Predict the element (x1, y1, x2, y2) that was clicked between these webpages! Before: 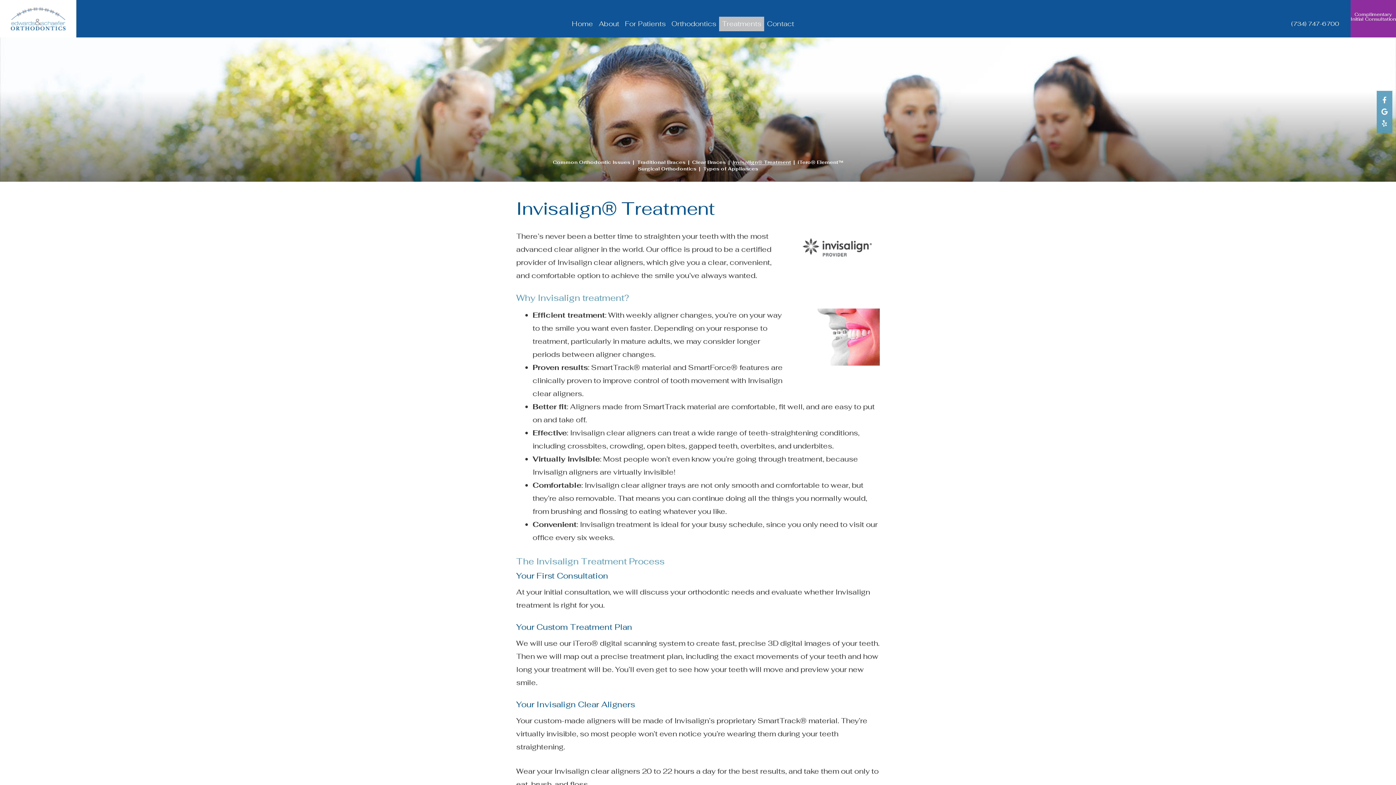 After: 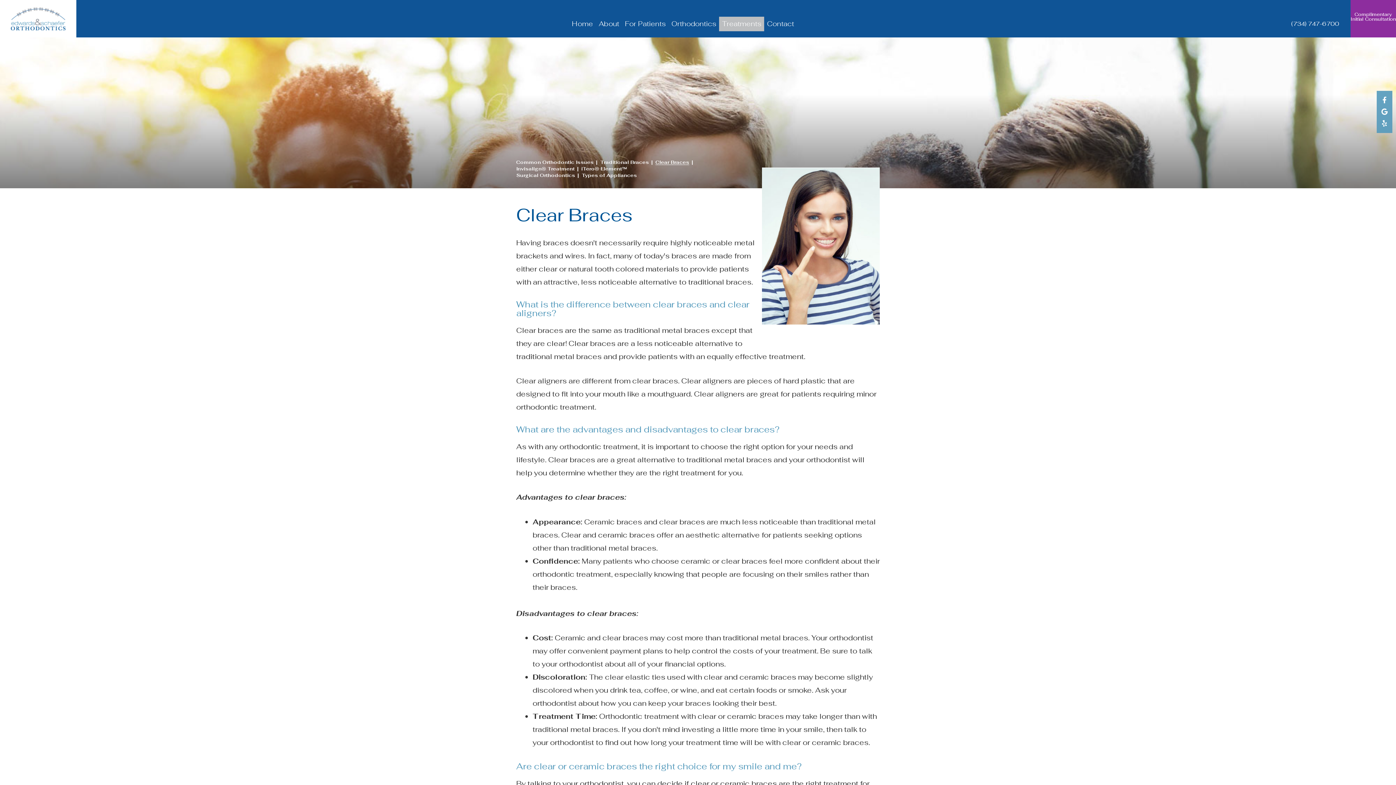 Action: bbox: (692, 160, 726, 164) label: Clear Braces